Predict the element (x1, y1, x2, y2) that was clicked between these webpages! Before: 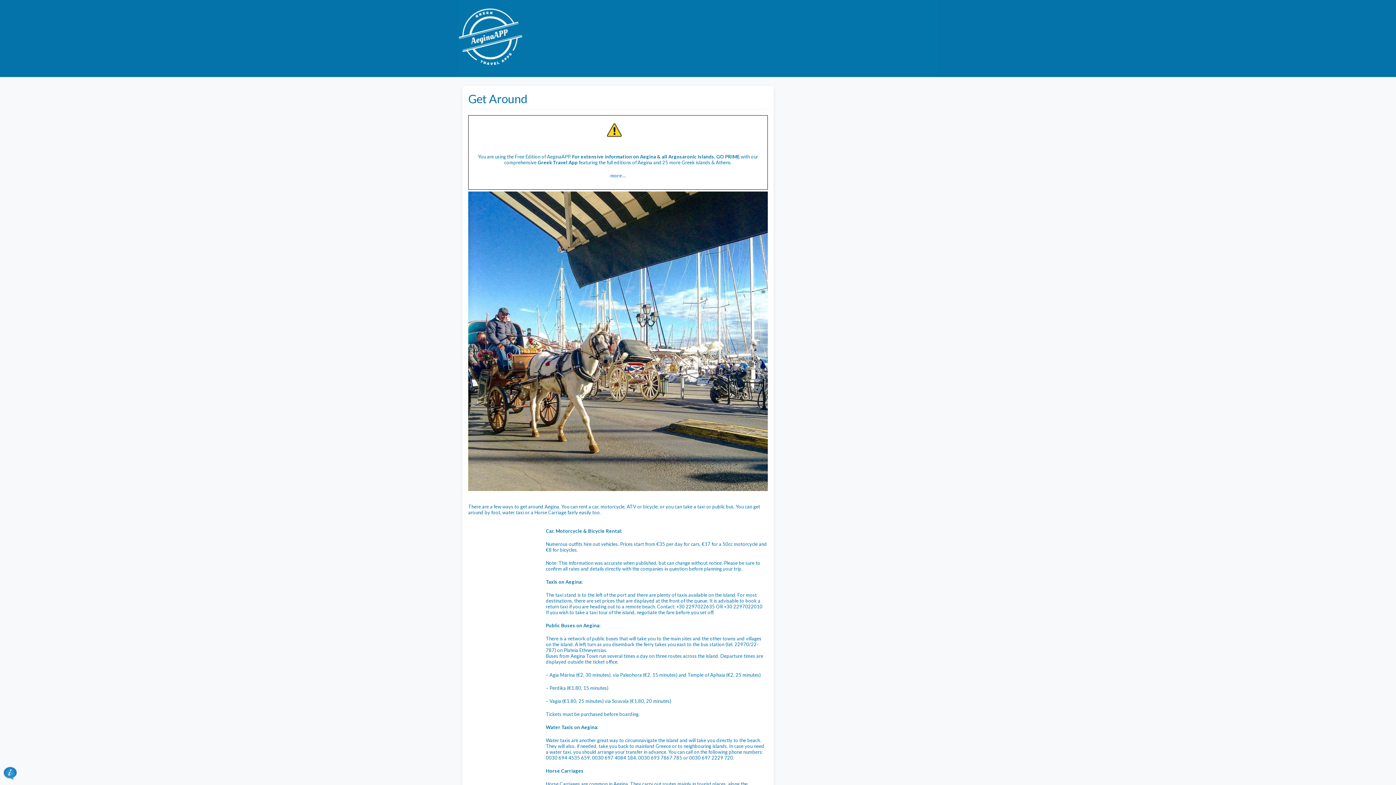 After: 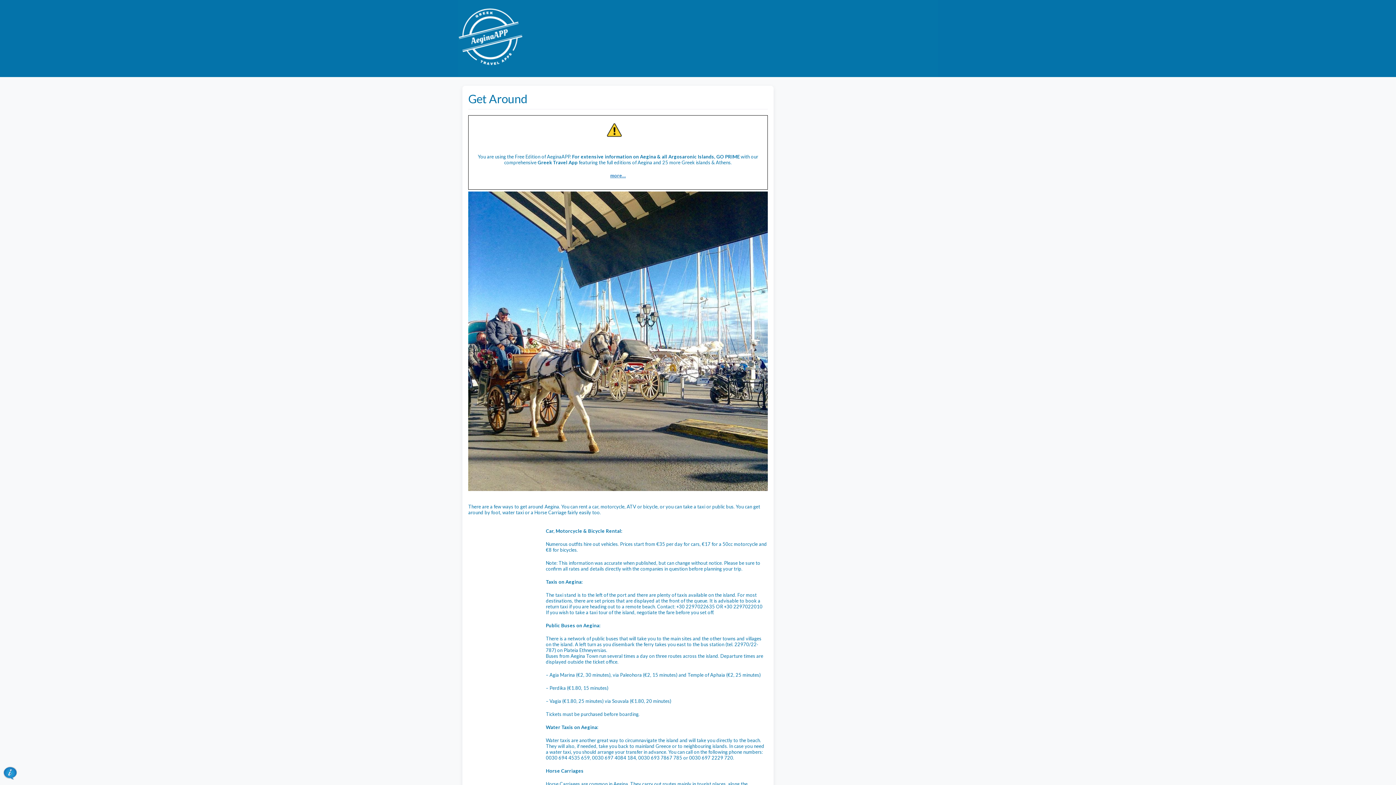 Action: bbox: (610, 172, 626, 178) label: more…